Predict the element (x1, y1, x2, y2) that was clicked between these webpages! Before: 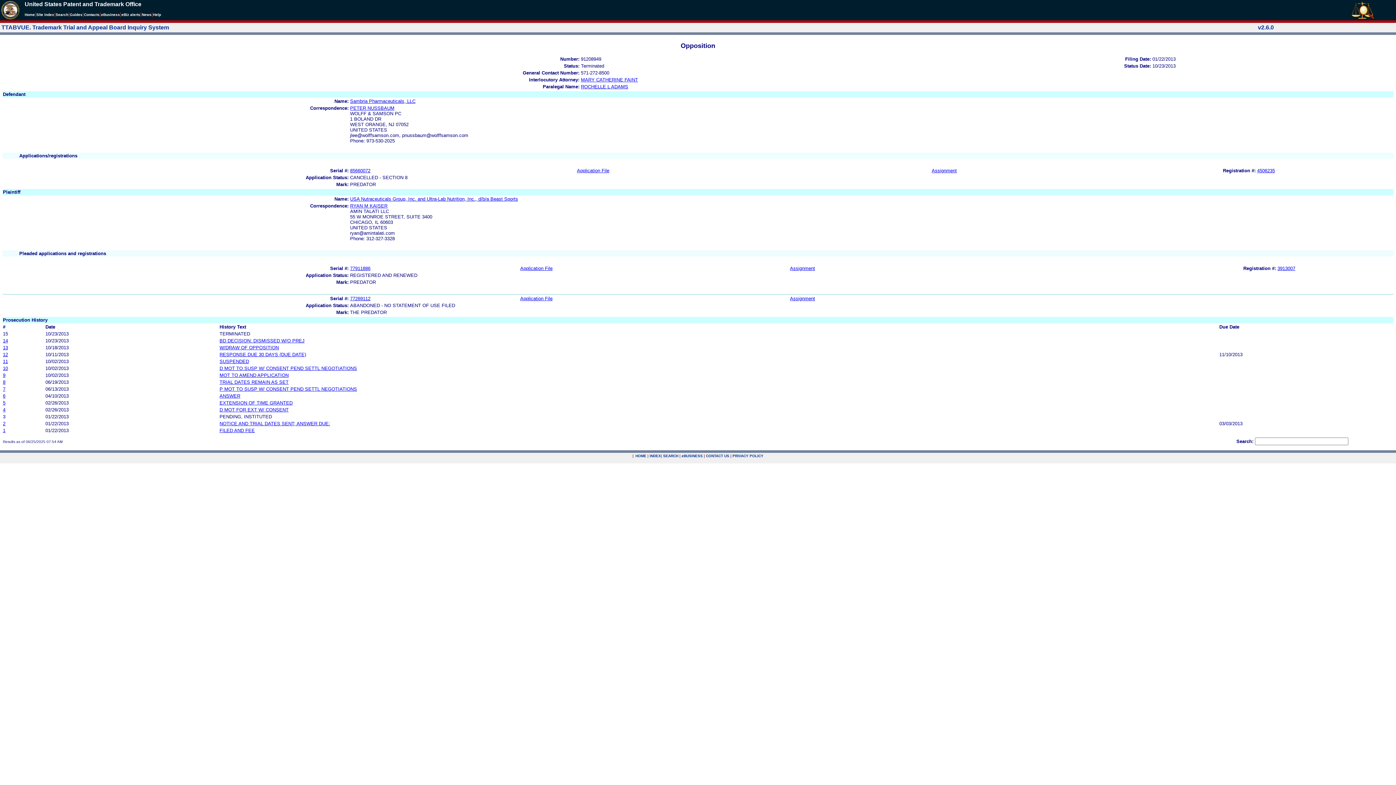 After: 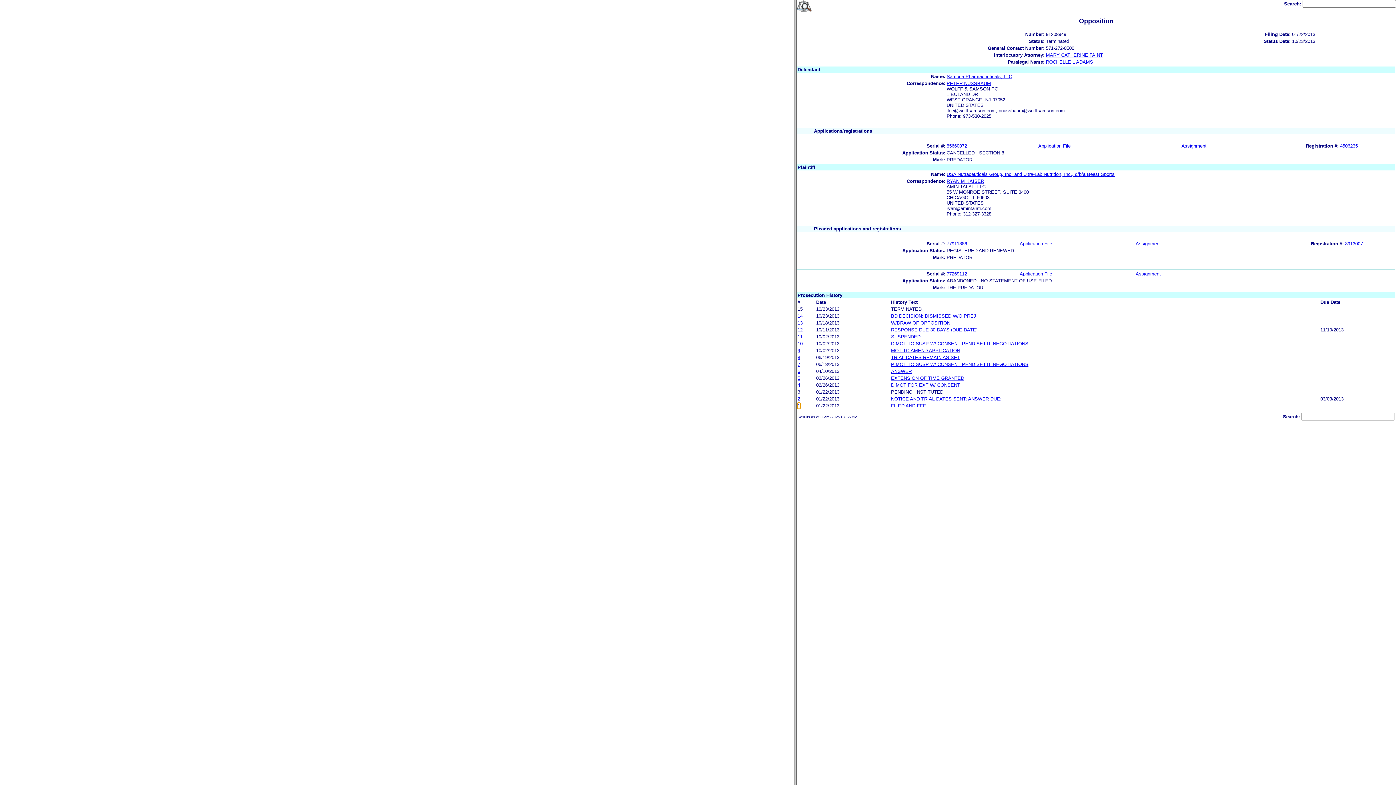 Action: label: FILED AND FEE bbox: (219, 427, 254, 433)